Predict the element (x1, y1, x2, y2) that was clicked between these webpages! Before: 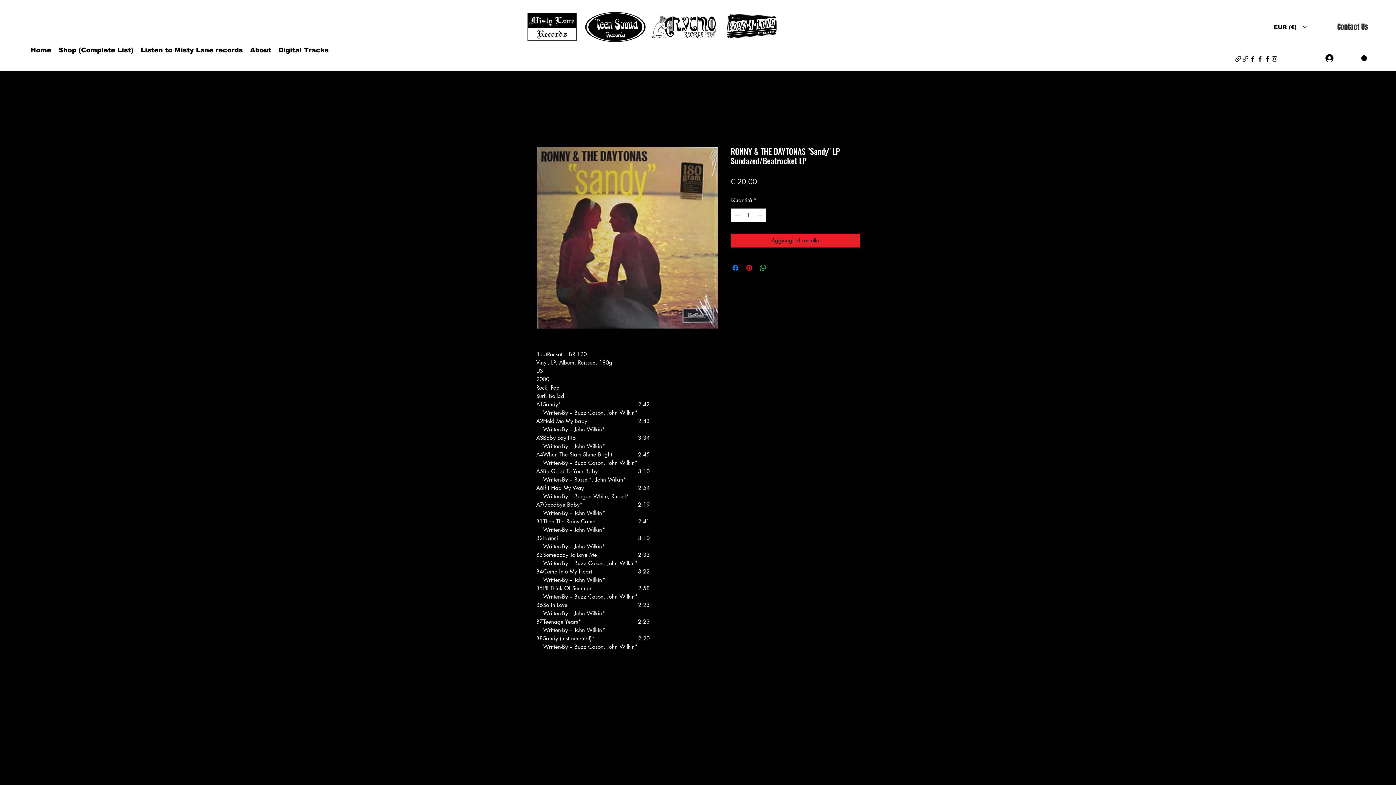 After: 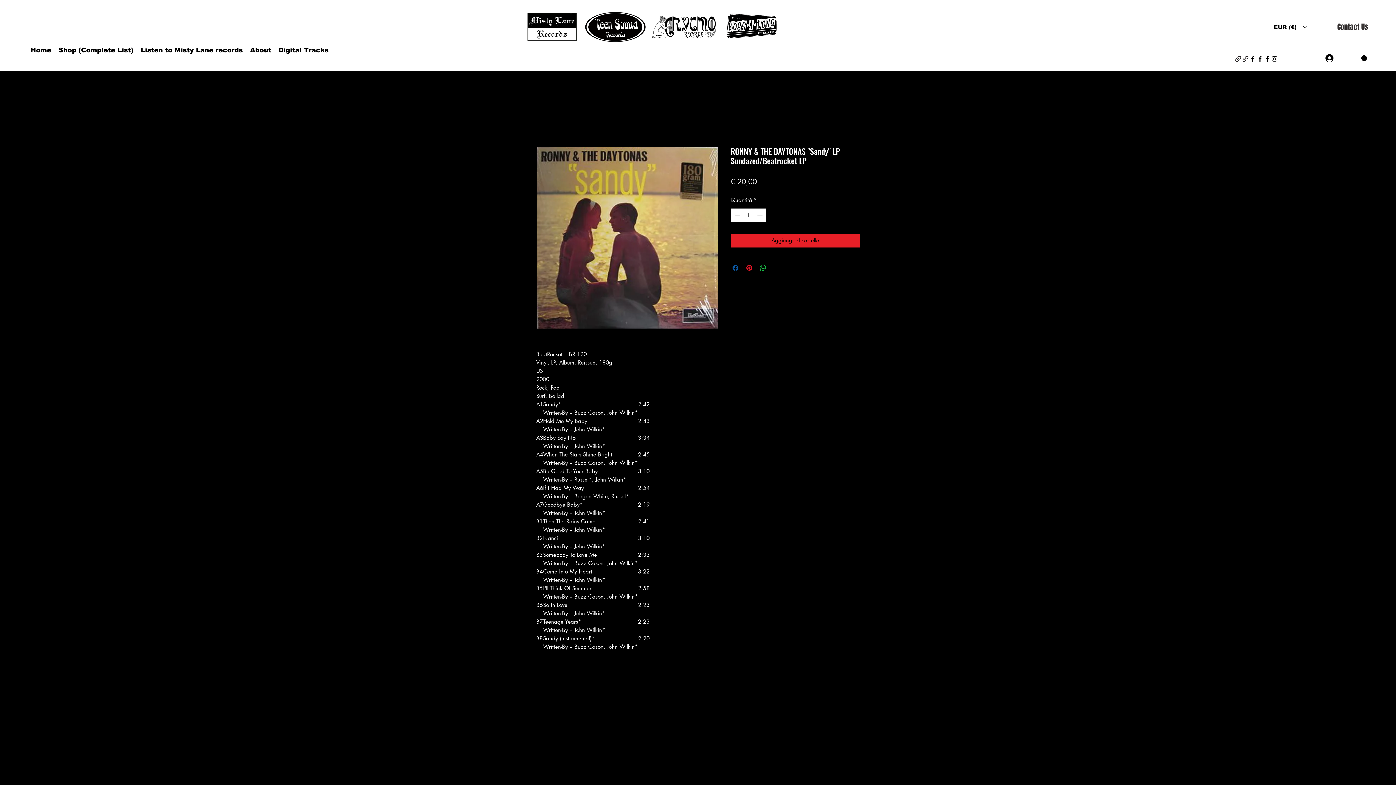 Action: bbox: (731, 263, 740, 272) label: Condividi su Facebook